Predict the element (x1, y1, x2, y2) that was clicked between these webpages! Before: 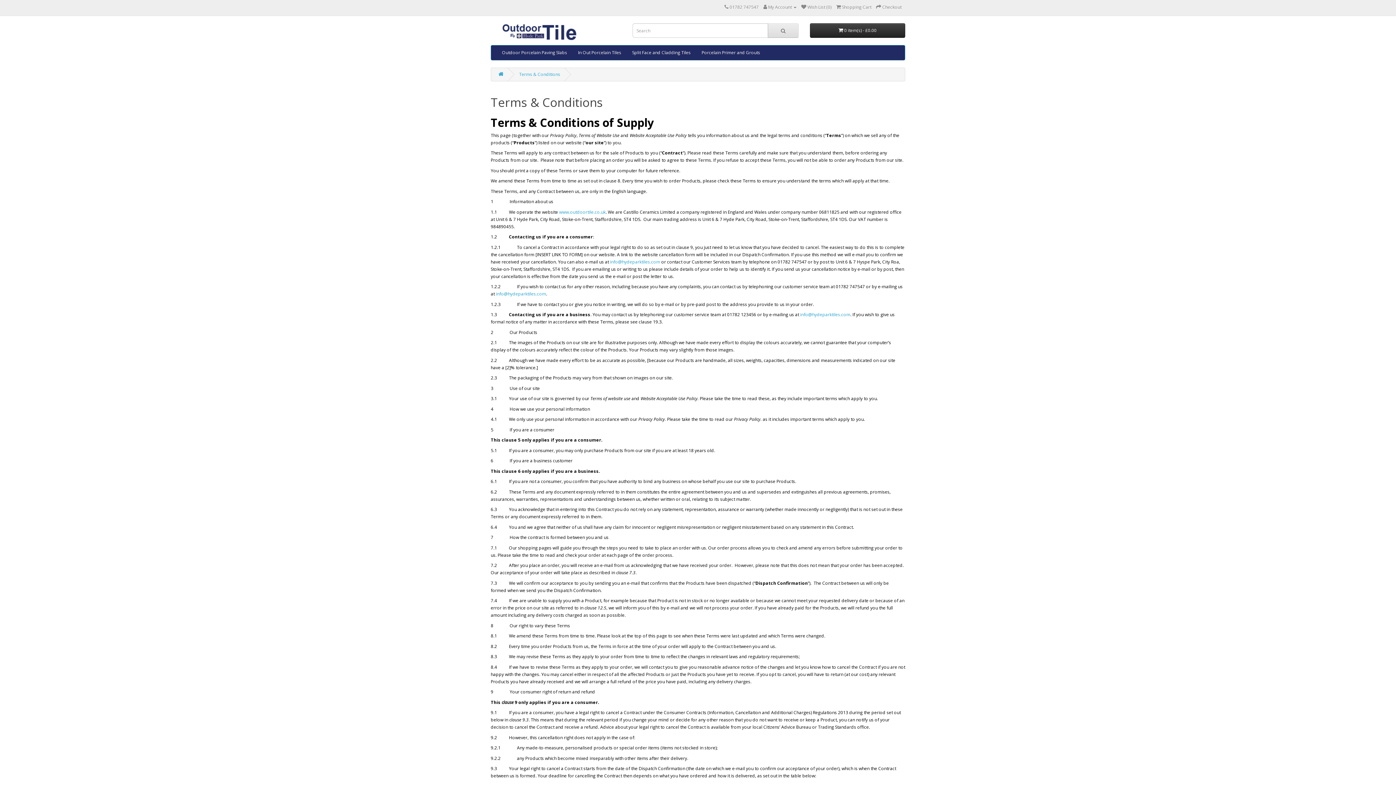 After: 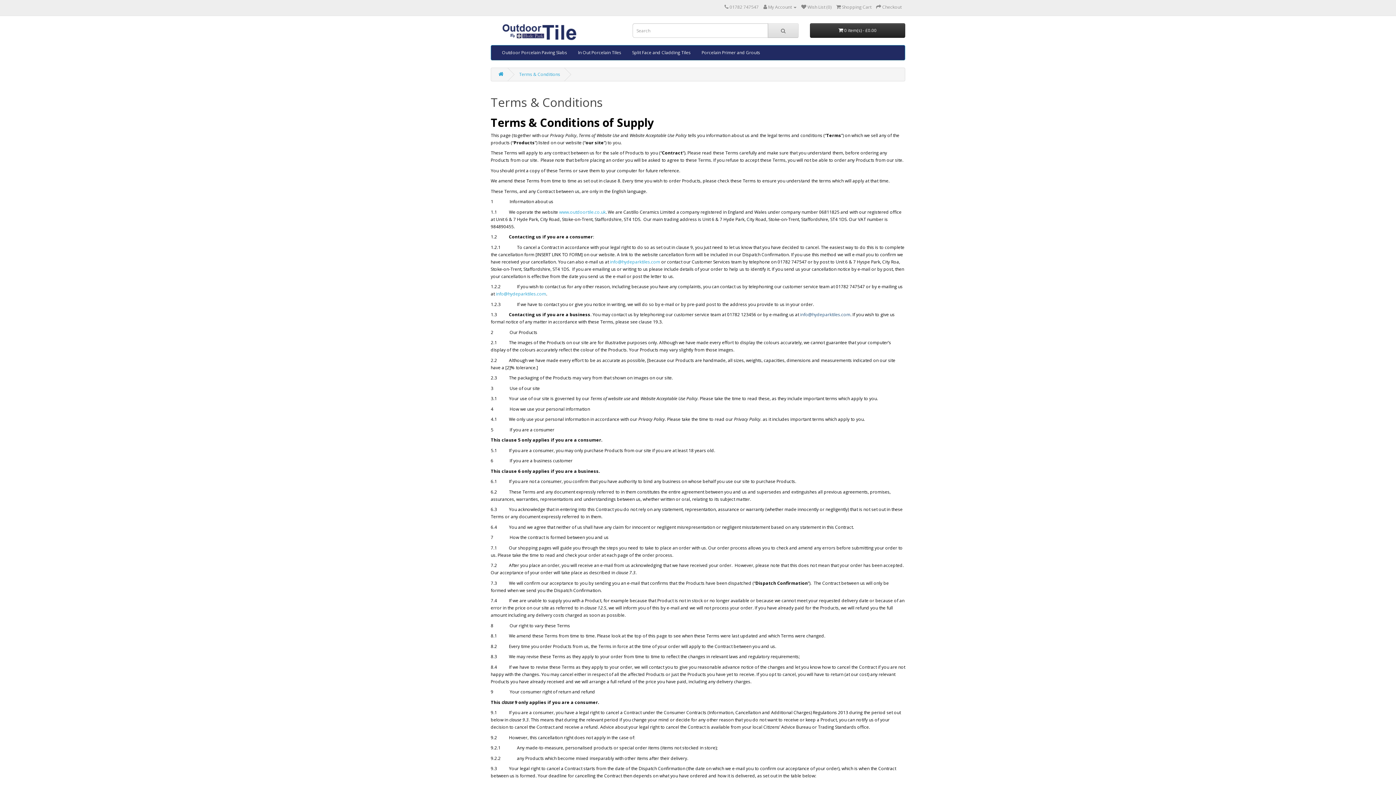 Action: label: info@hydeparktiles.com bbox: (800, 311, 850, 317)